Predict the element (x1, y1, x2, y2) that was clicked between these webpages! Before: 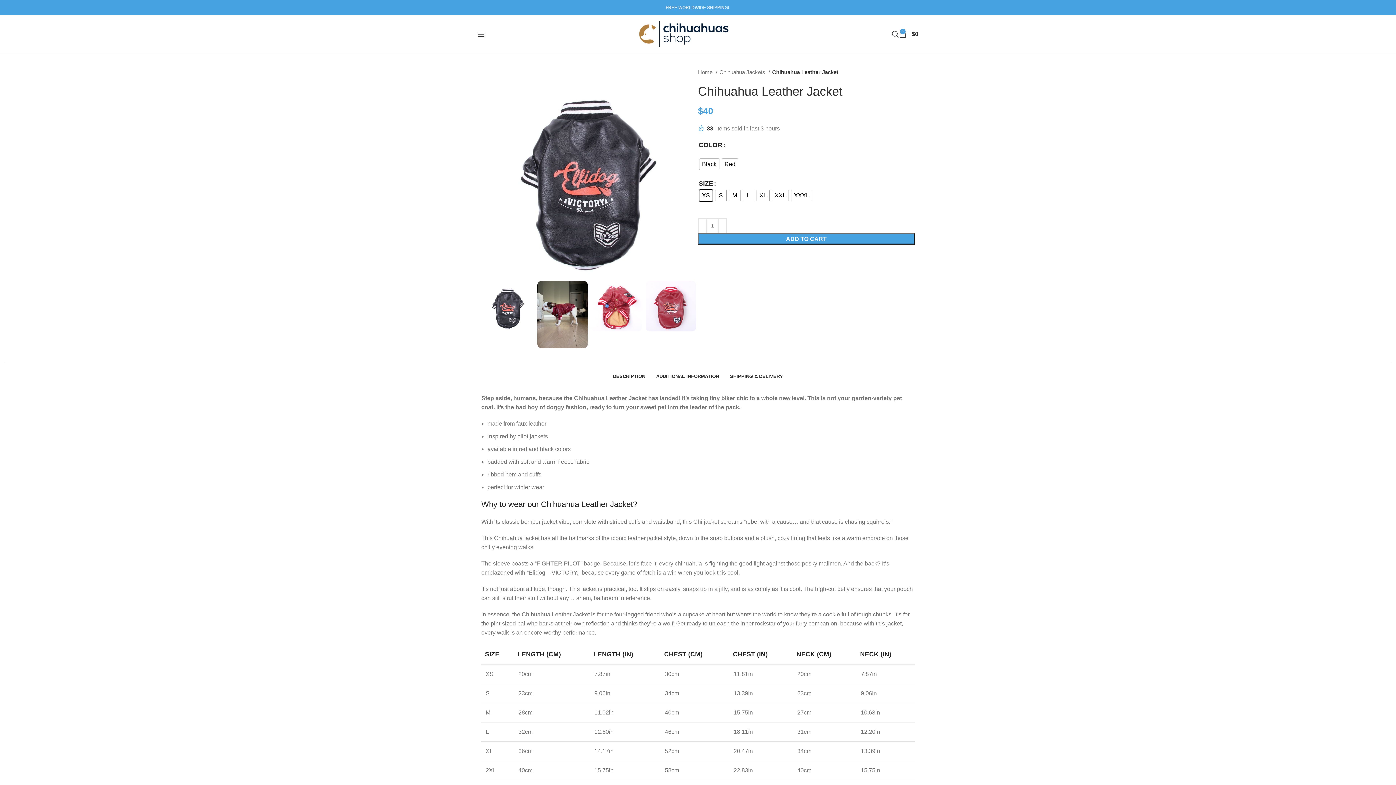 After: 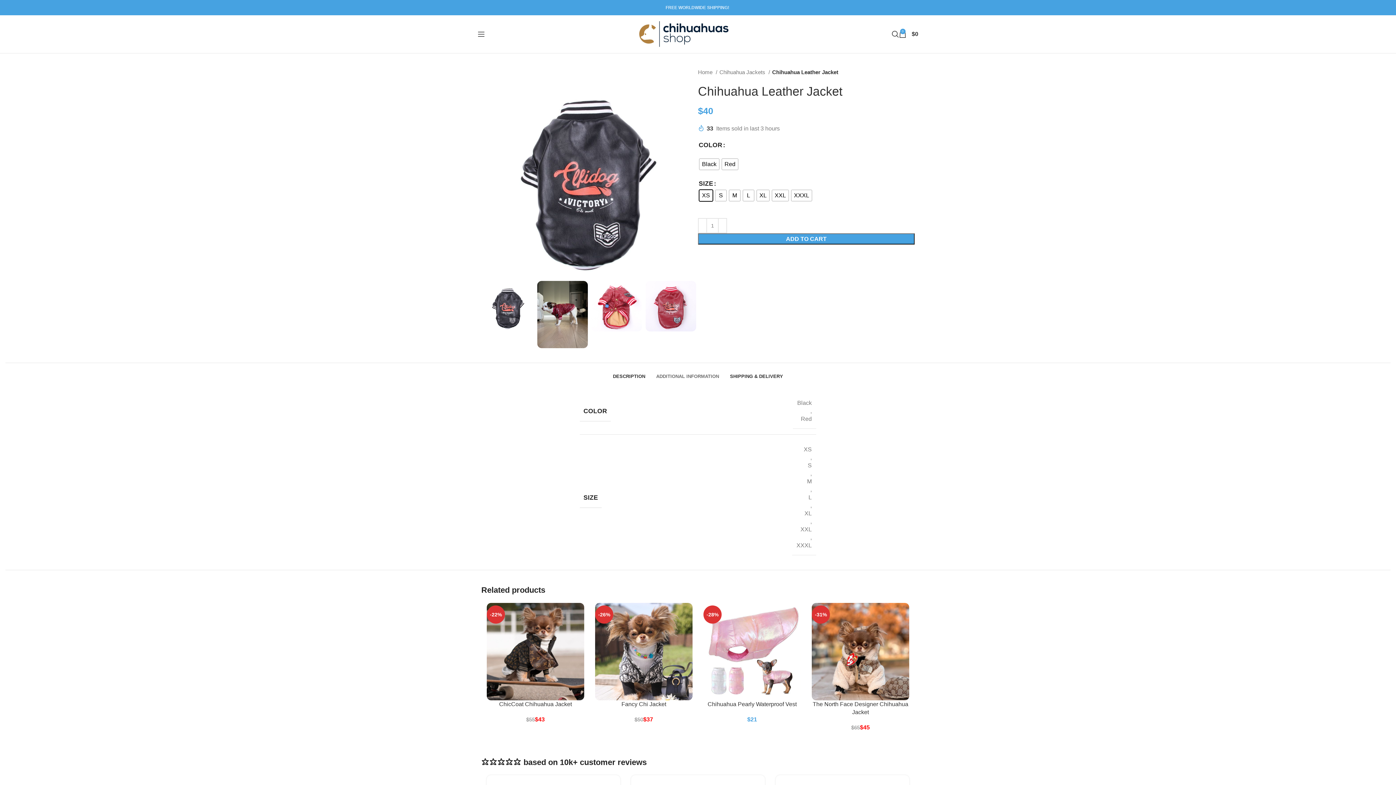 Action: bbox: (656, 363, 719, 383) label: ADDITIONAL INFORMATION